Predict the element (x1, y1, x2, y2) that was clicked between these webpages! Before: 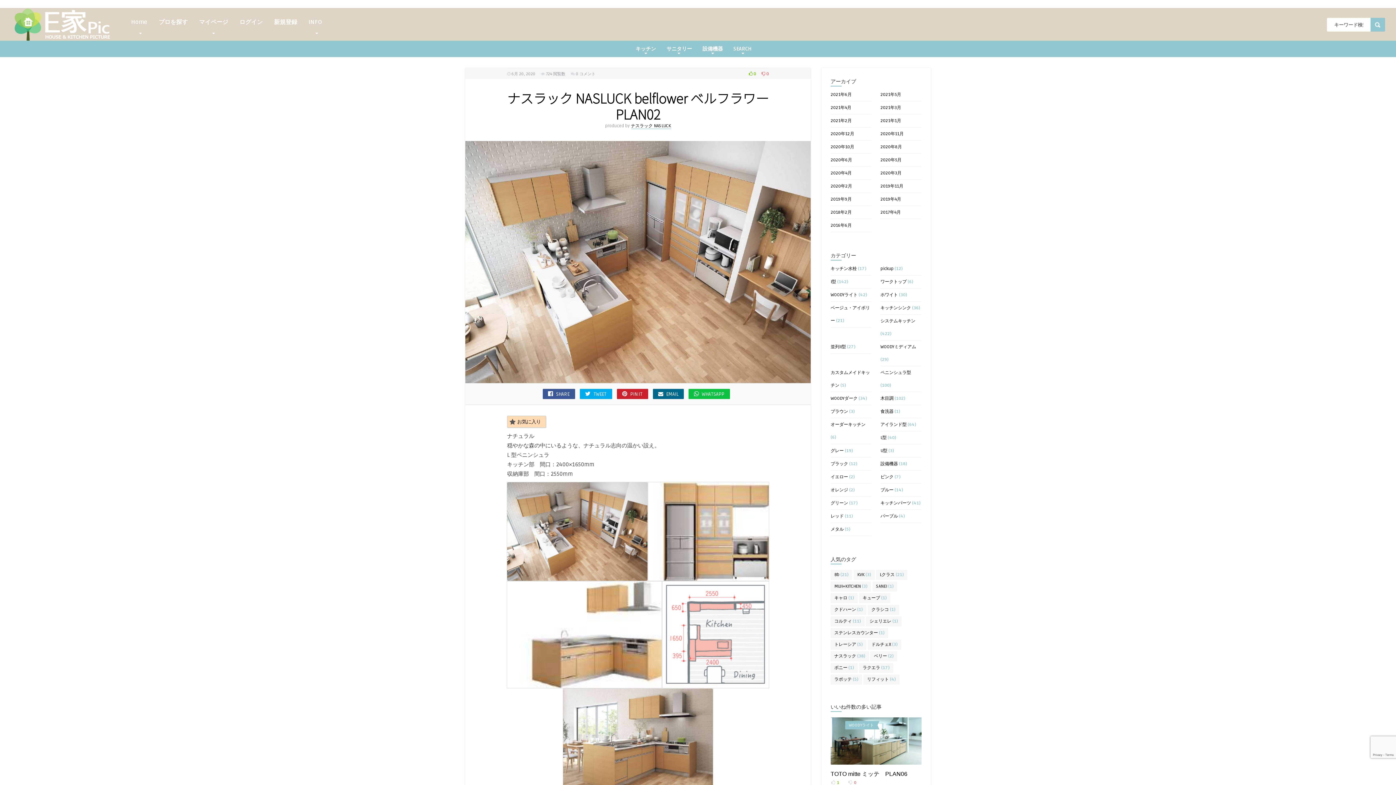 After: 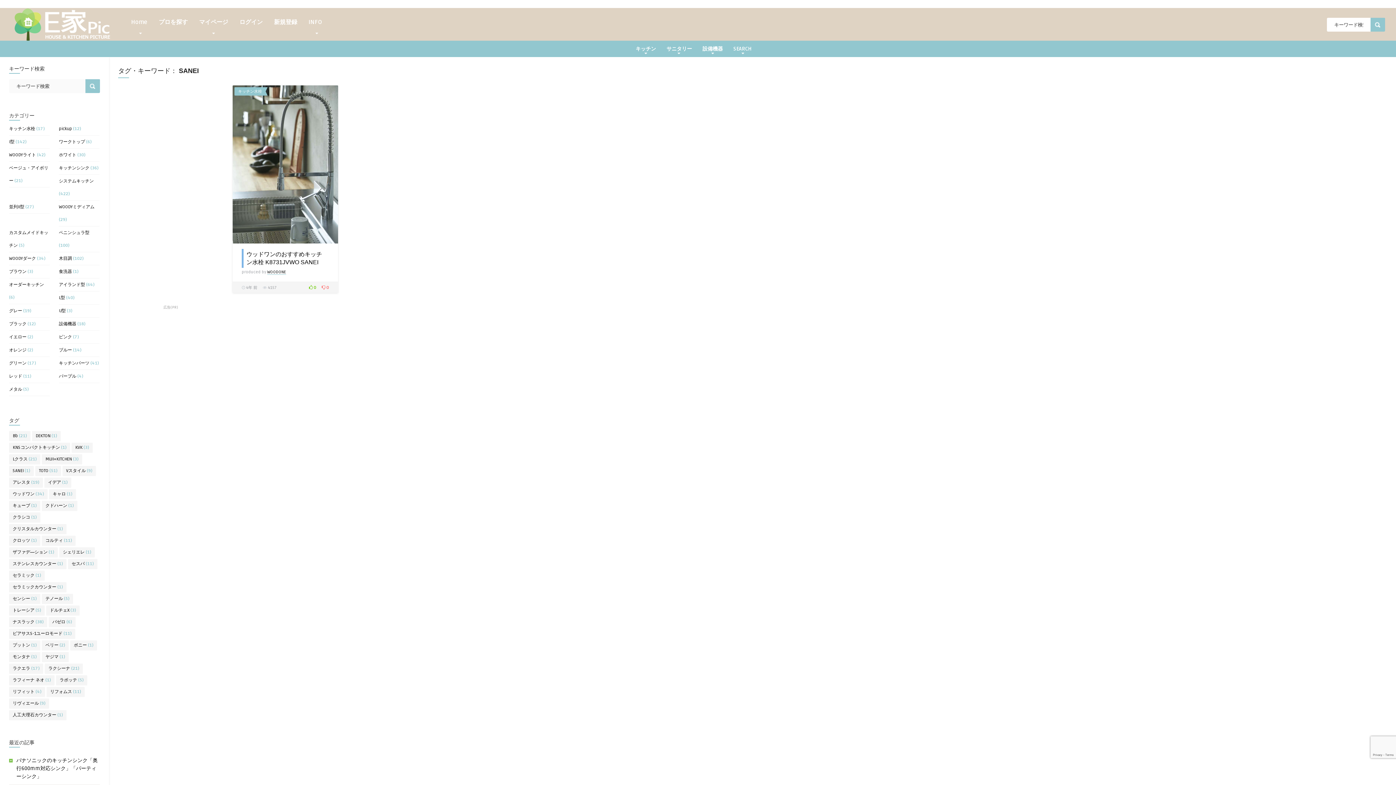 Action: label: SANEI (1個の項目) bbox: (872, 581, 897, 592)